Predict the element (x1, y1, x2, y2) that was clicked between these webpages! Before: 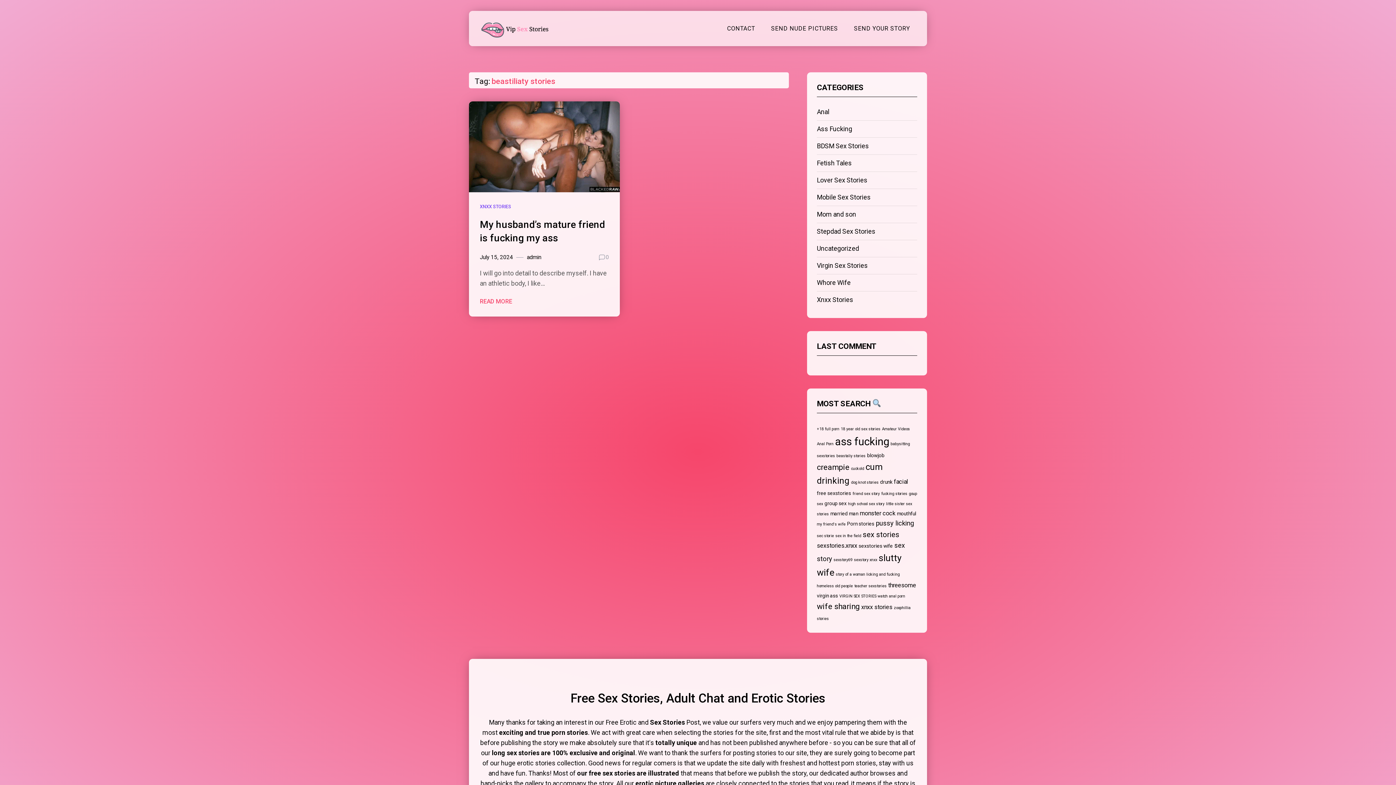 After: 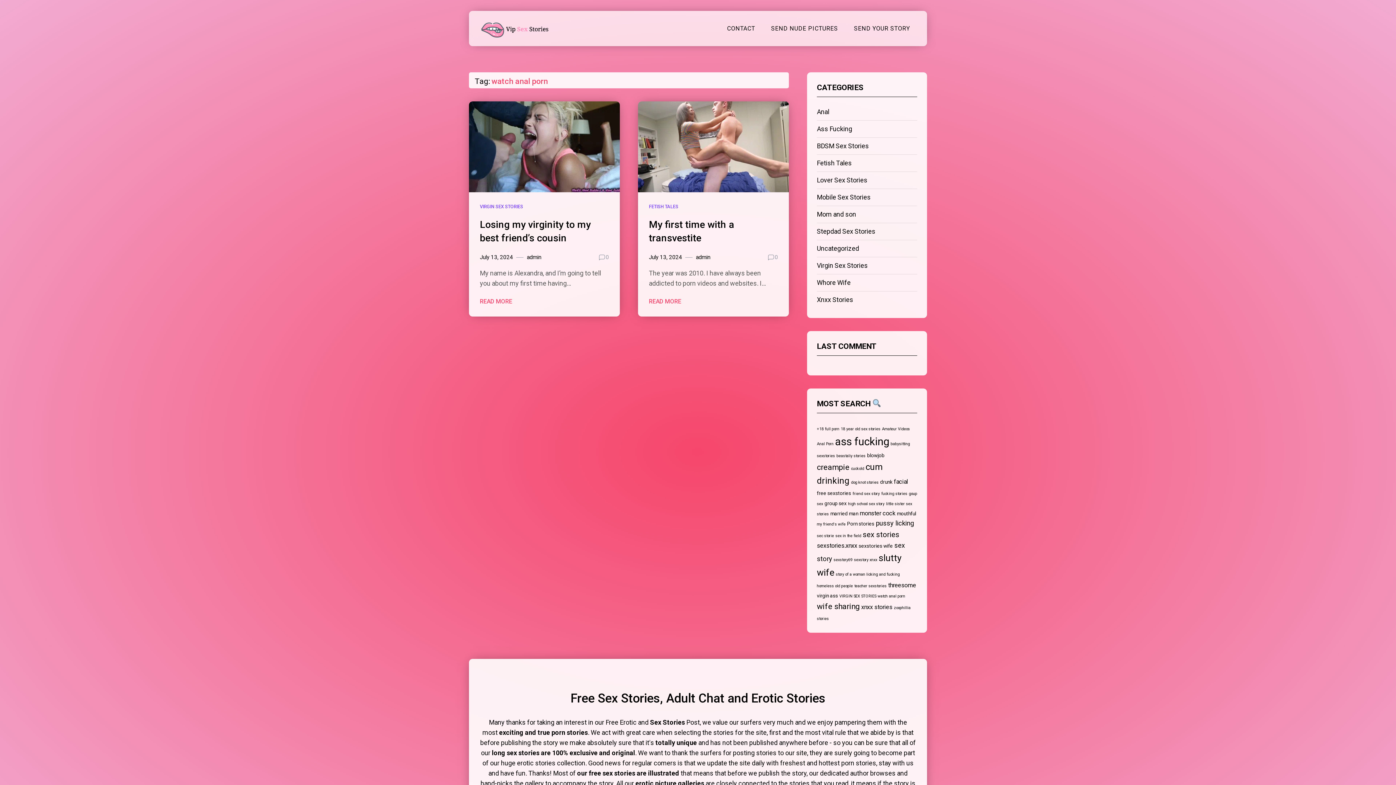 Action: label: watch anal porn (2 items) bbox: (877, 594, 905, 598)